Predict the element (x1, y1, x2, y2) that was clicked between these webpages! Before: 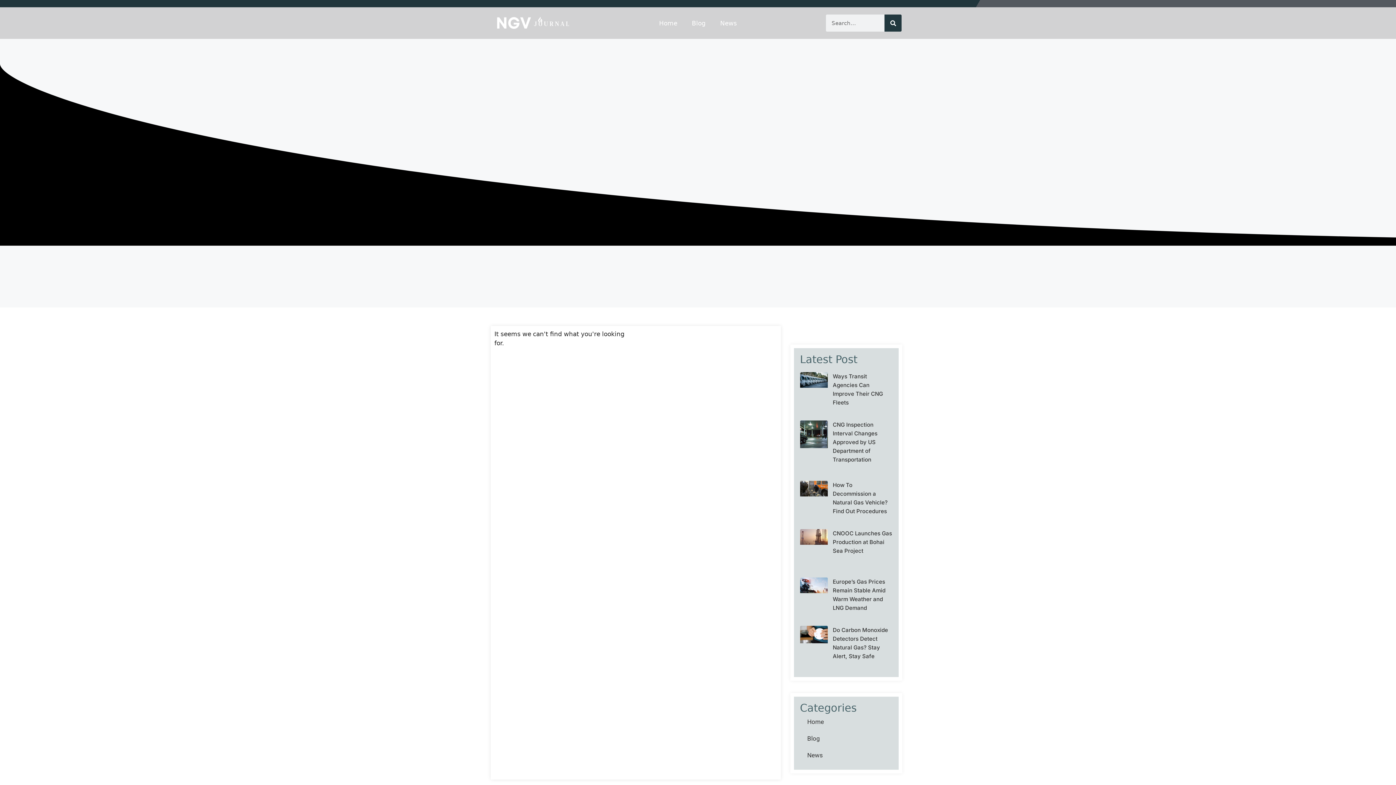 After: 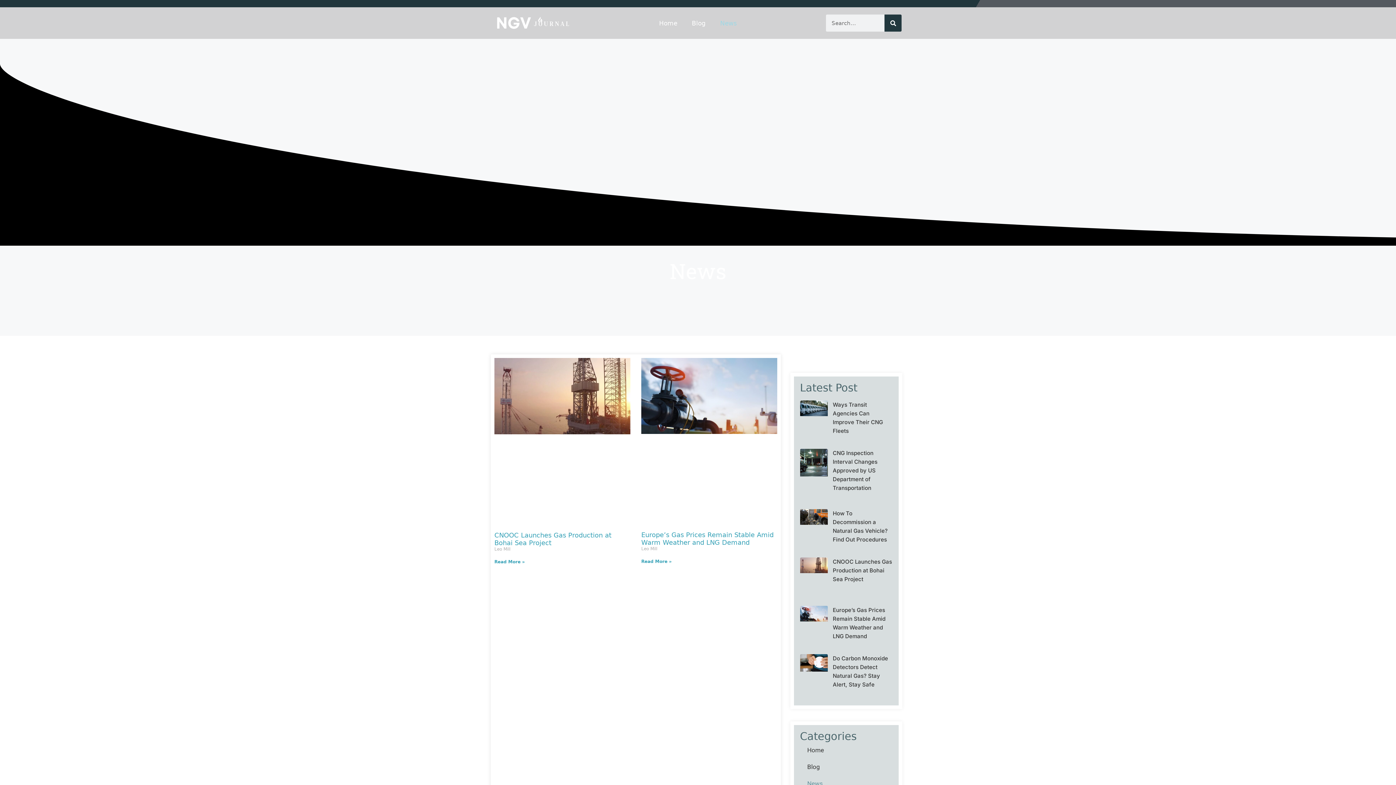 Action: label: News bbox: (800, 747, 892, 763)